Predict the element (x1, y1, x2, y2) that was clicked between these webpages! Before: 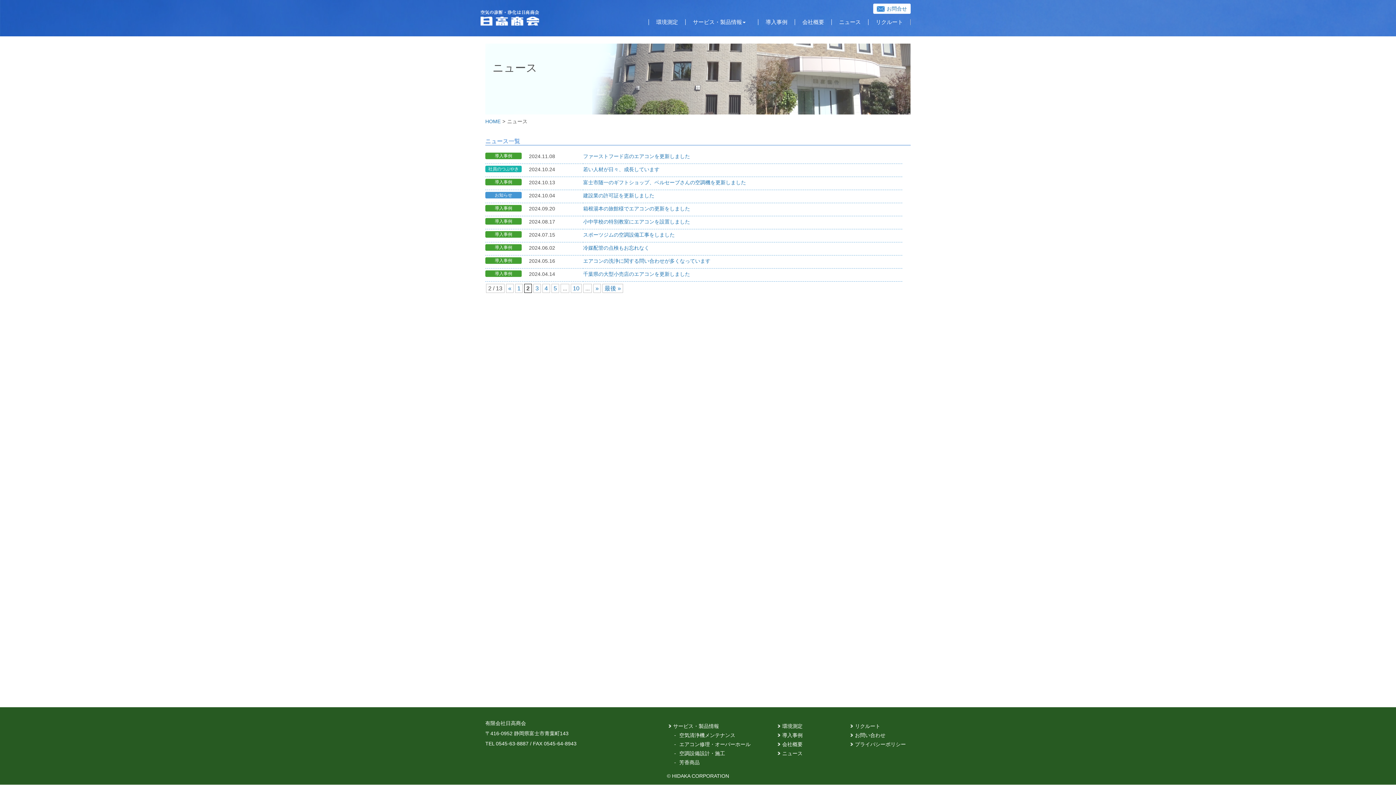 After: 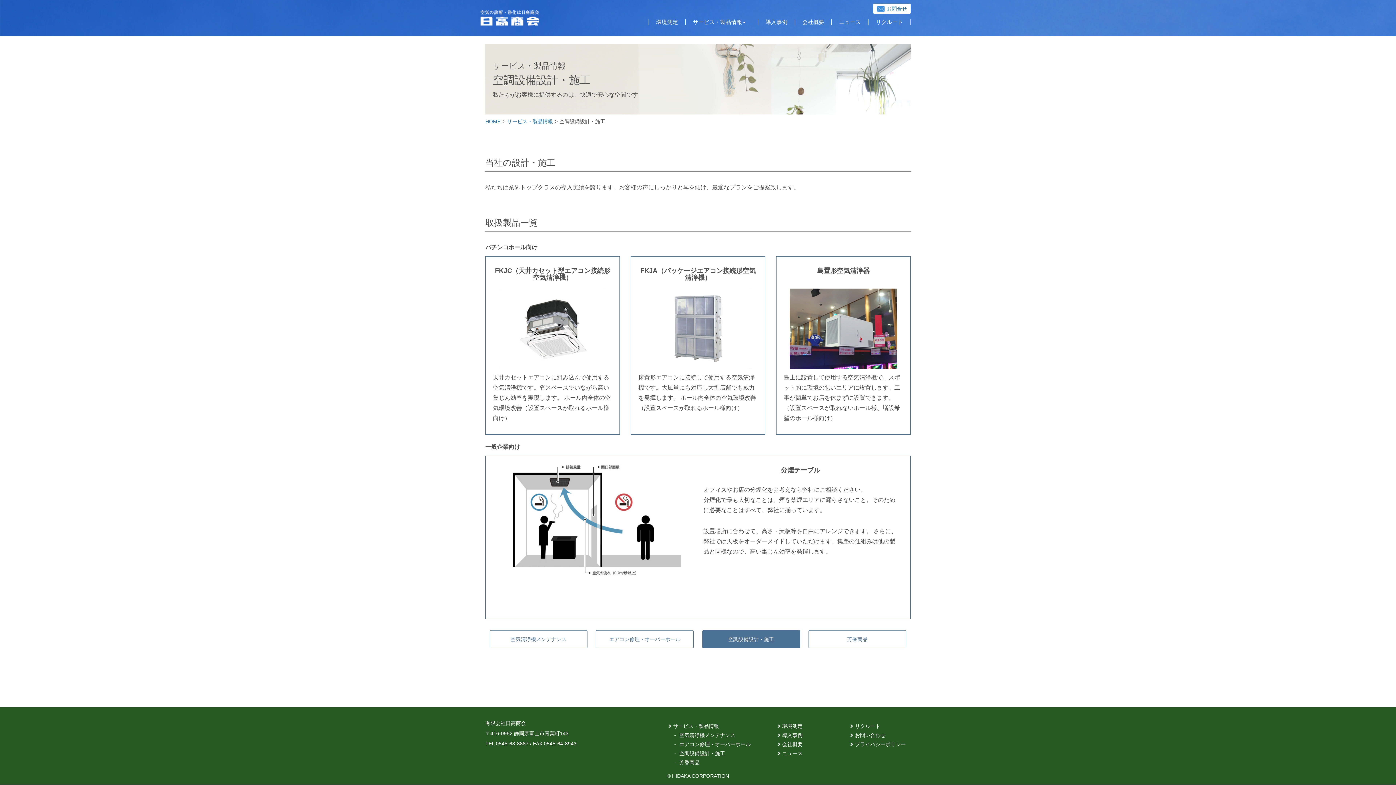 Action: label: 空調設備設計・施工 bbox: (679, 750, 725, 756)